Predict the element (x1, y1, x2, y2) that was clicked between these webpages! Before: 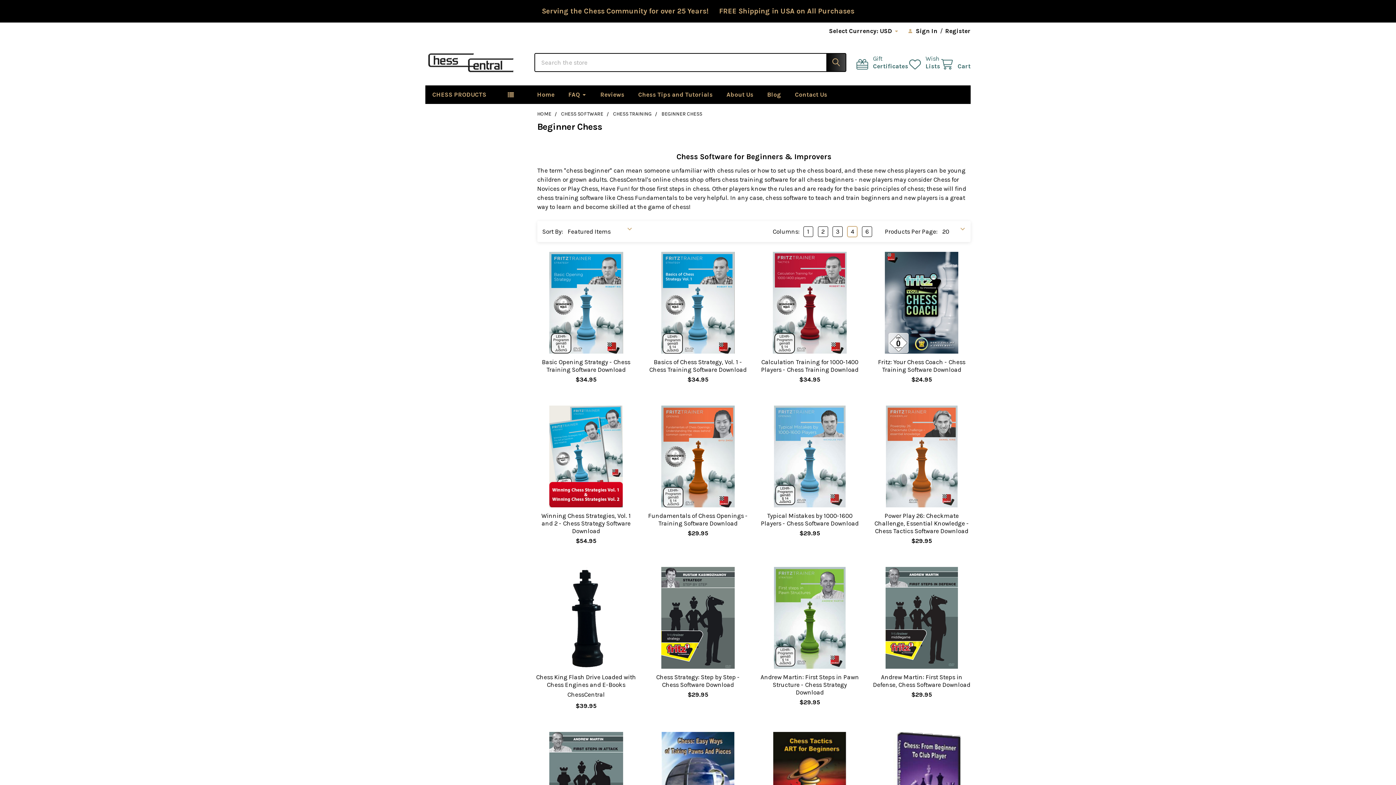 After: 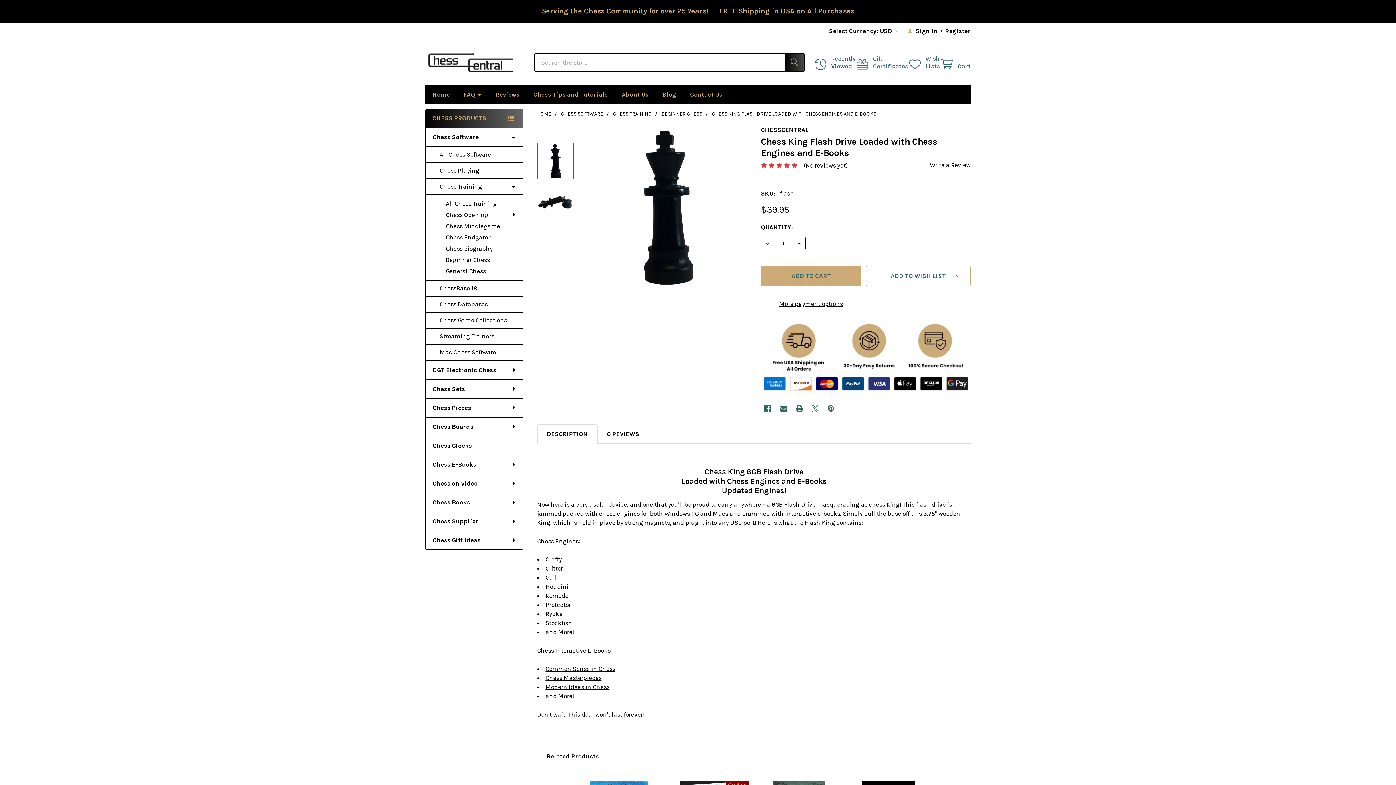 Action: bbox: (535, 567, 637, 669)